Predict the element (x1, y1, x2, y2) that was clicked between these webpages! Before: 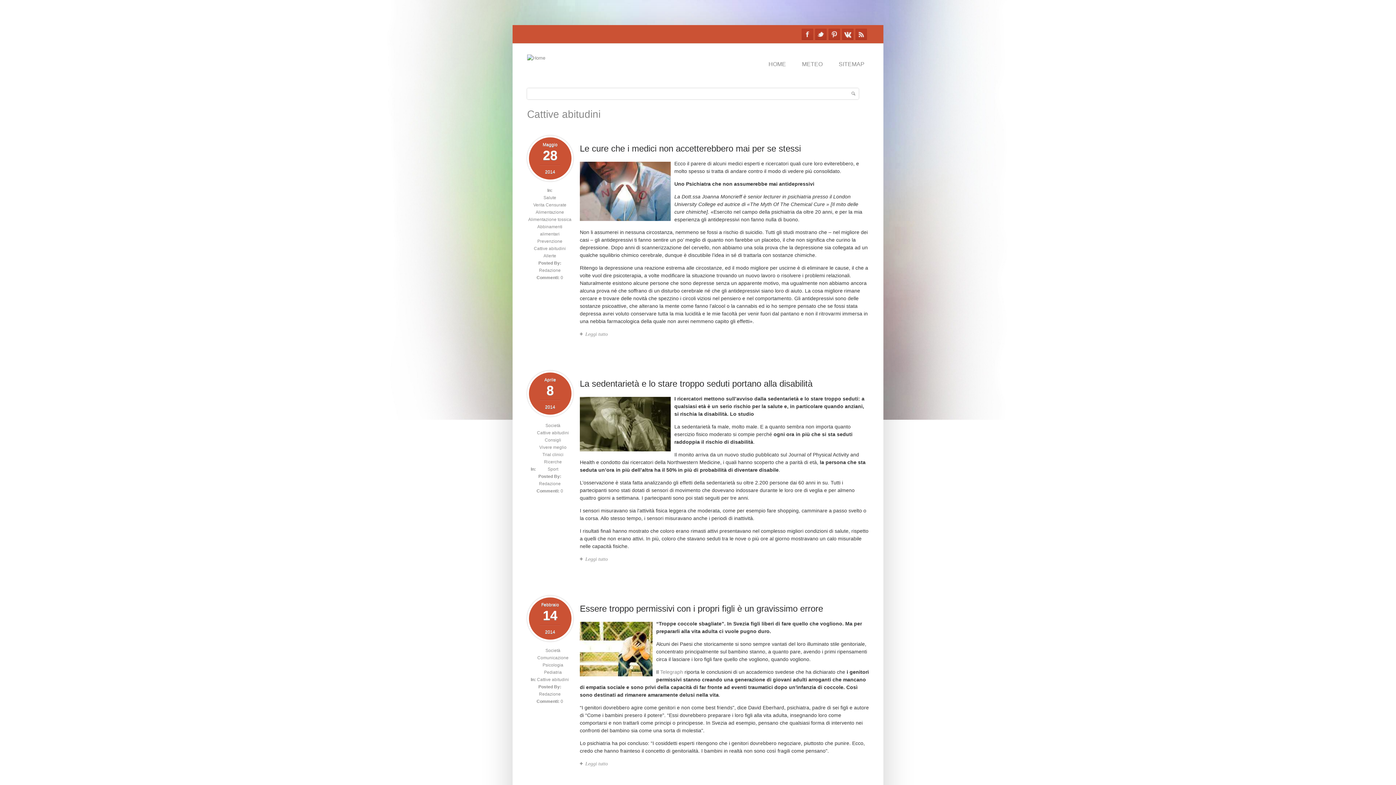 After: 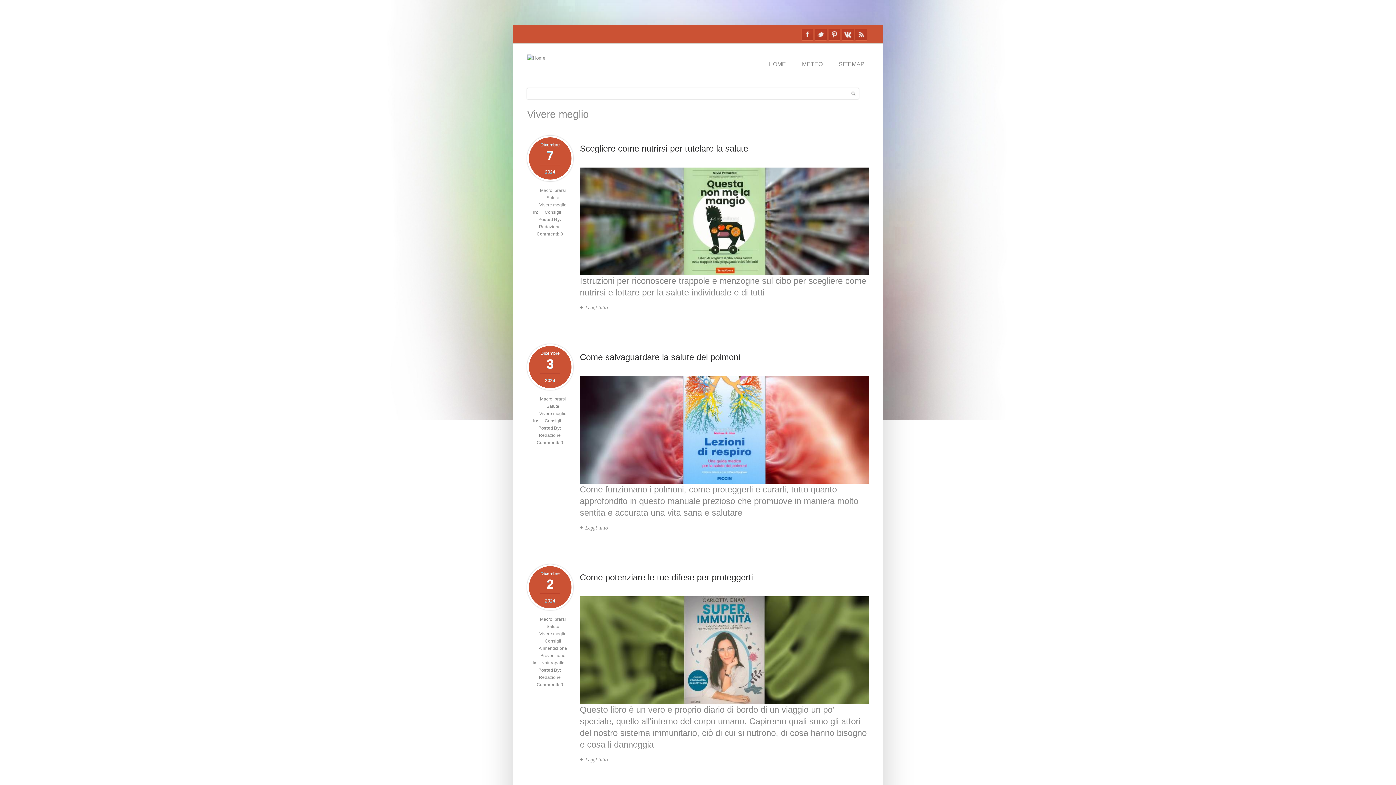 Action: label: Vivere meglio bbox: (539, 444, 566, 450)